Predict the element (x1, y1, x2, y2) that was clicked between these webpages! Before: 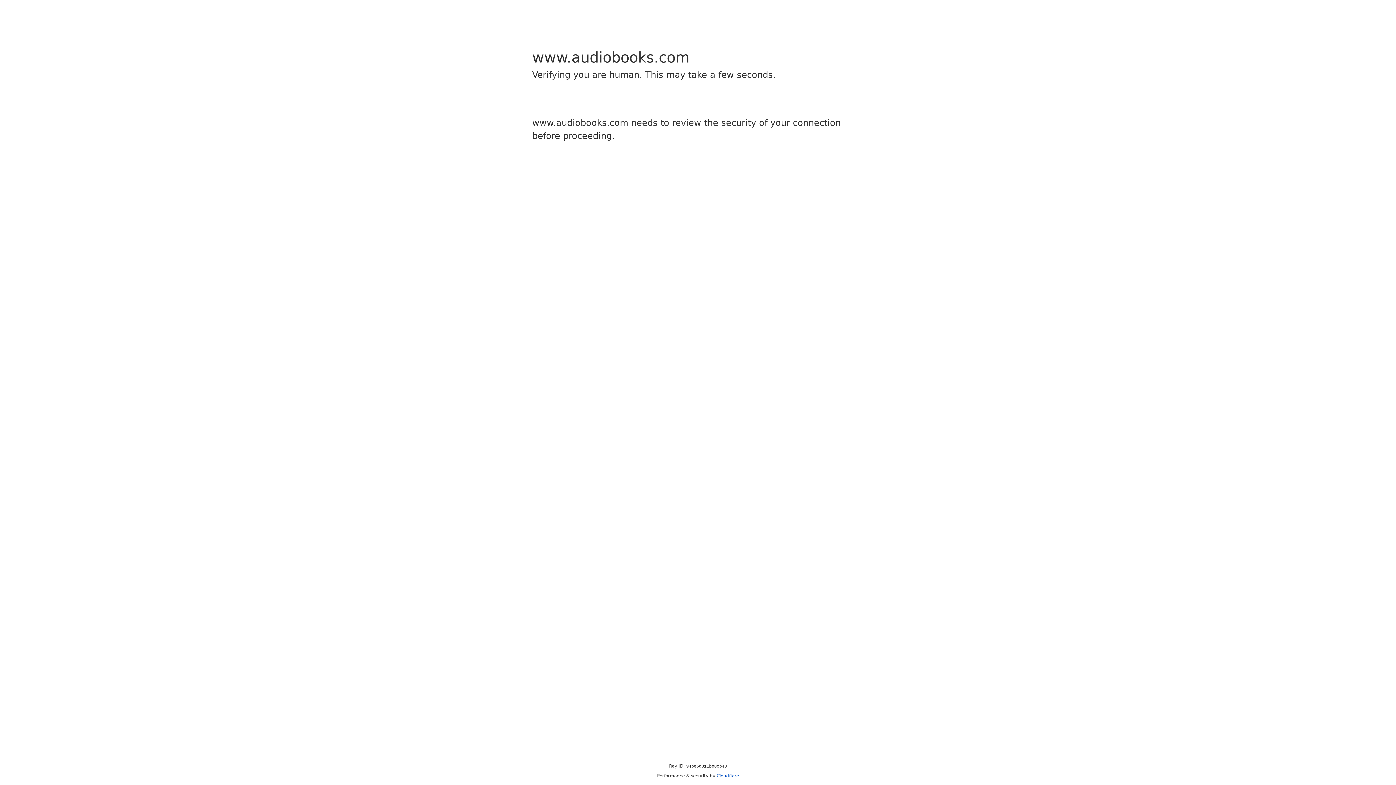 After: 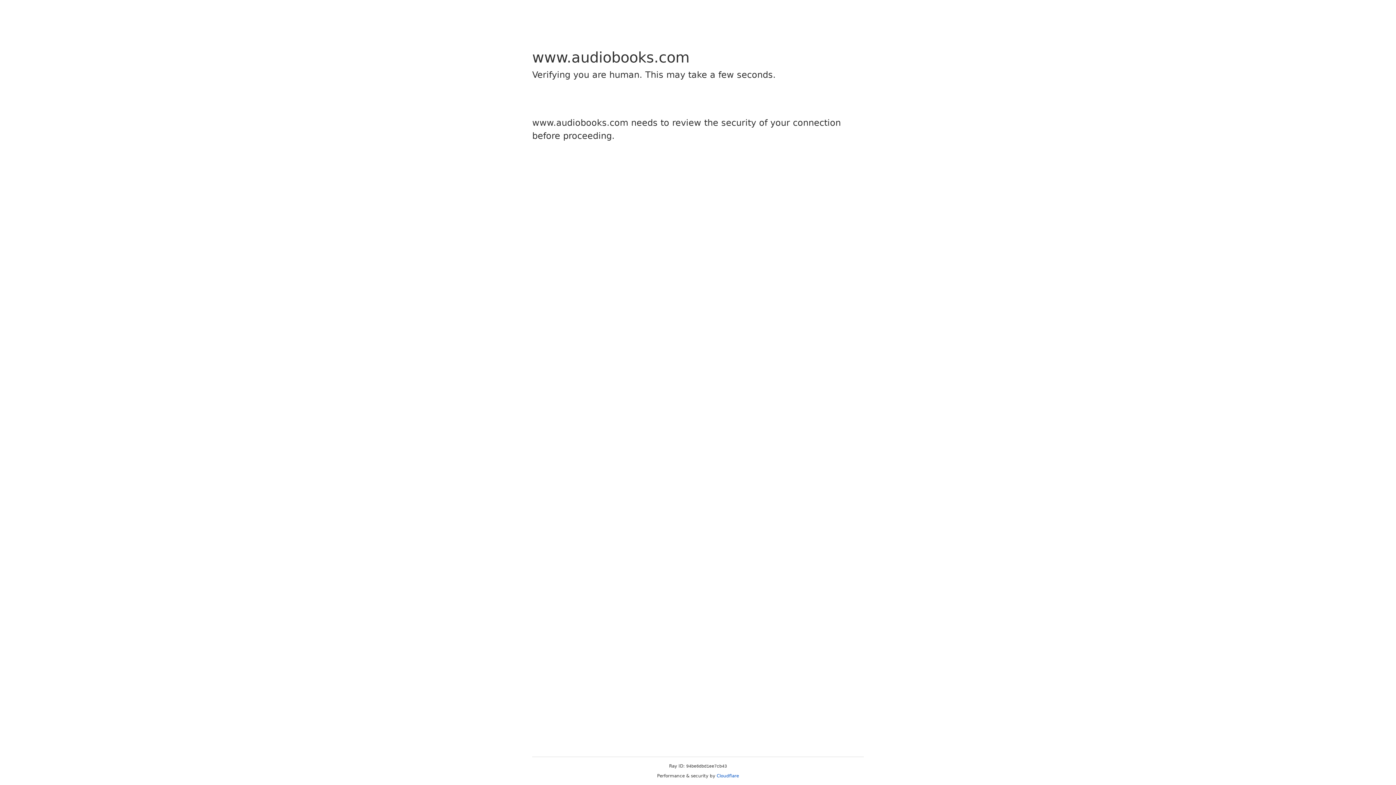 Action: bbox: (716, 773, 739, 778) label: Cloudflare